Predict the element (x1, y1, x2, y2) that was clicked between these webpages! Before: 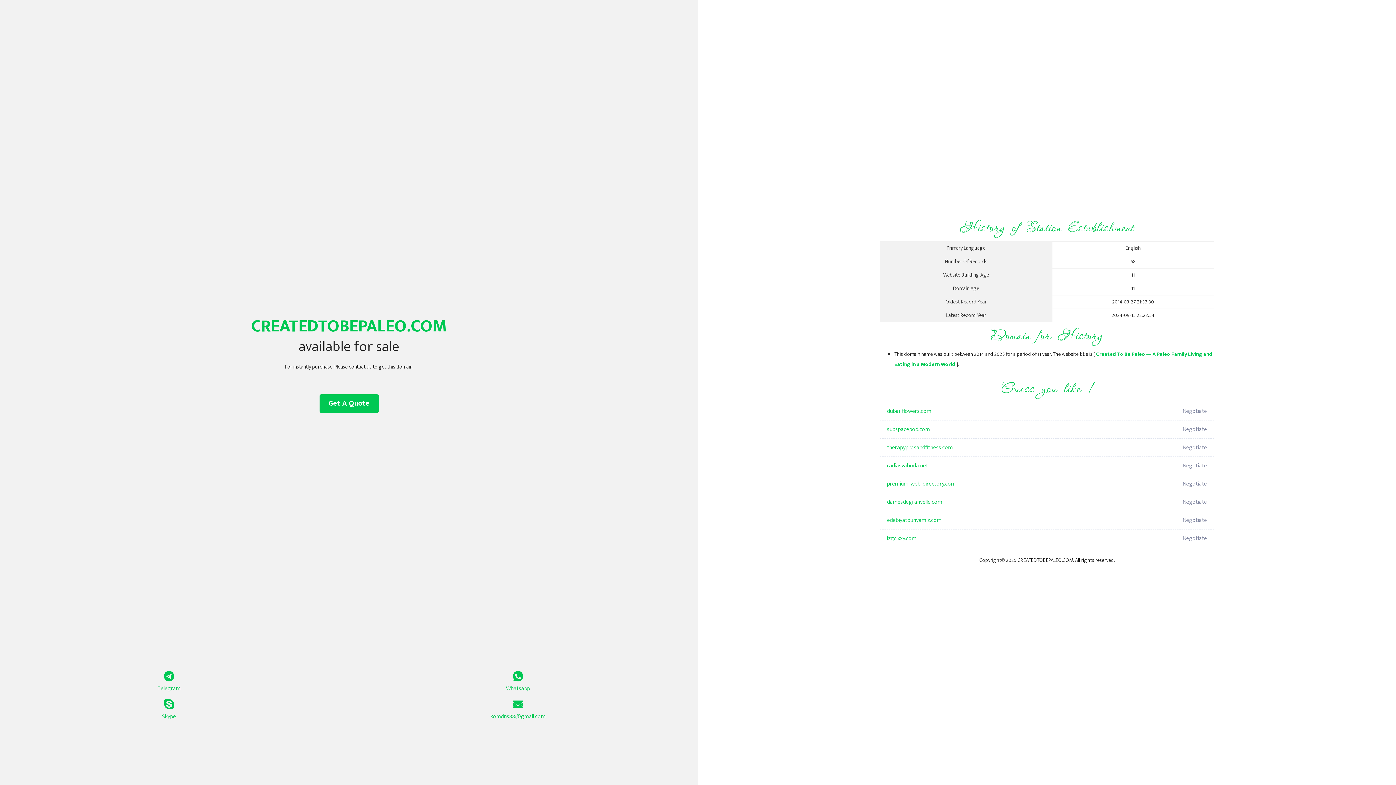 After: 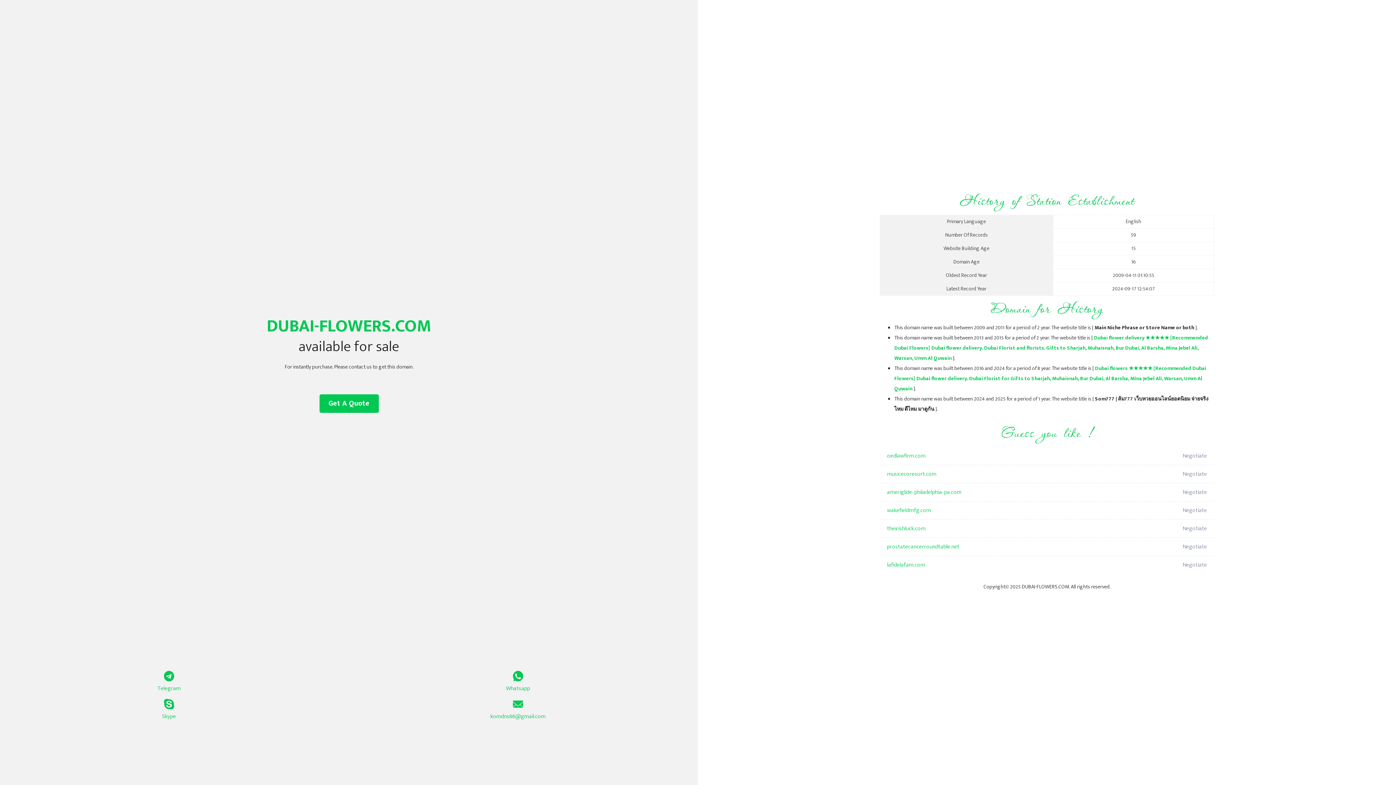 Action: label: dubai-flowers.com bbox: (887, 402, 1098, 420)